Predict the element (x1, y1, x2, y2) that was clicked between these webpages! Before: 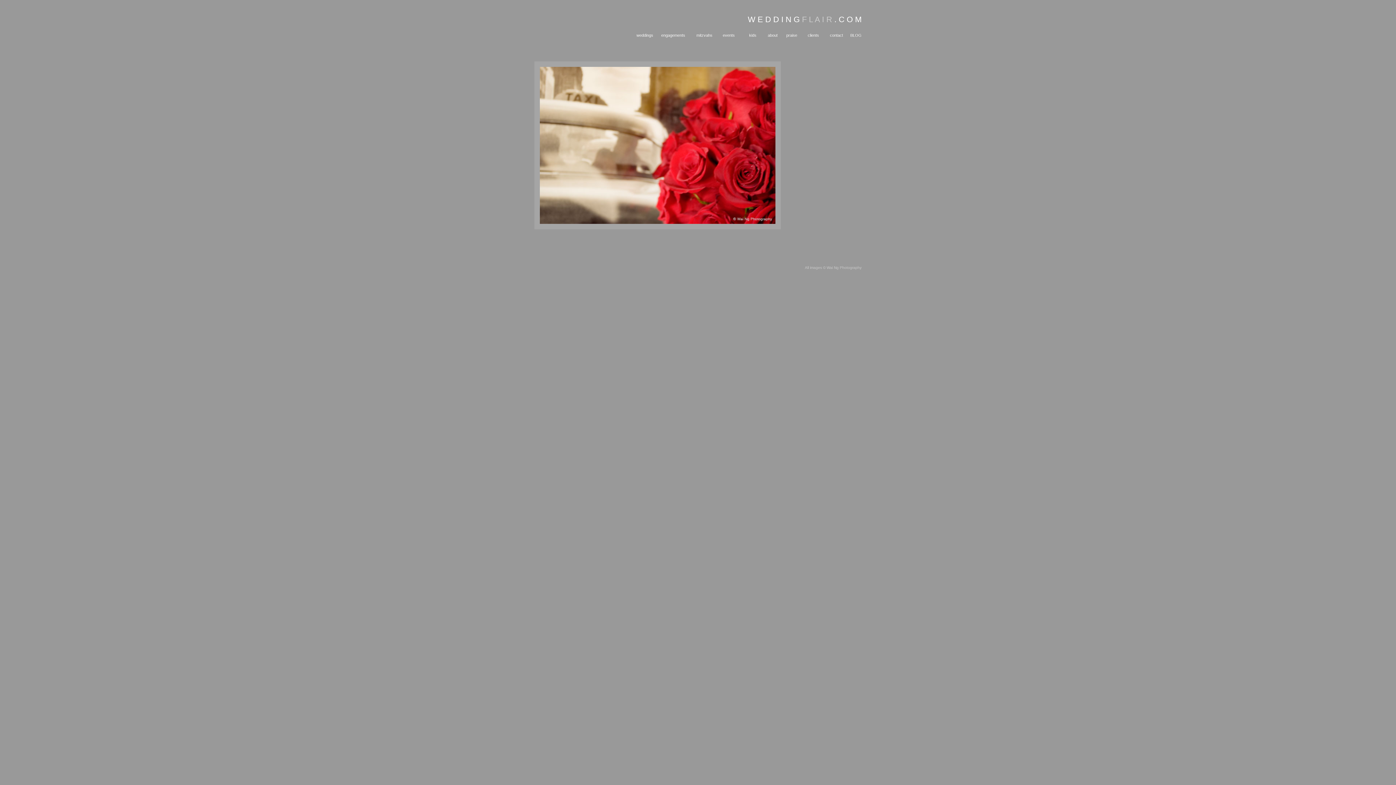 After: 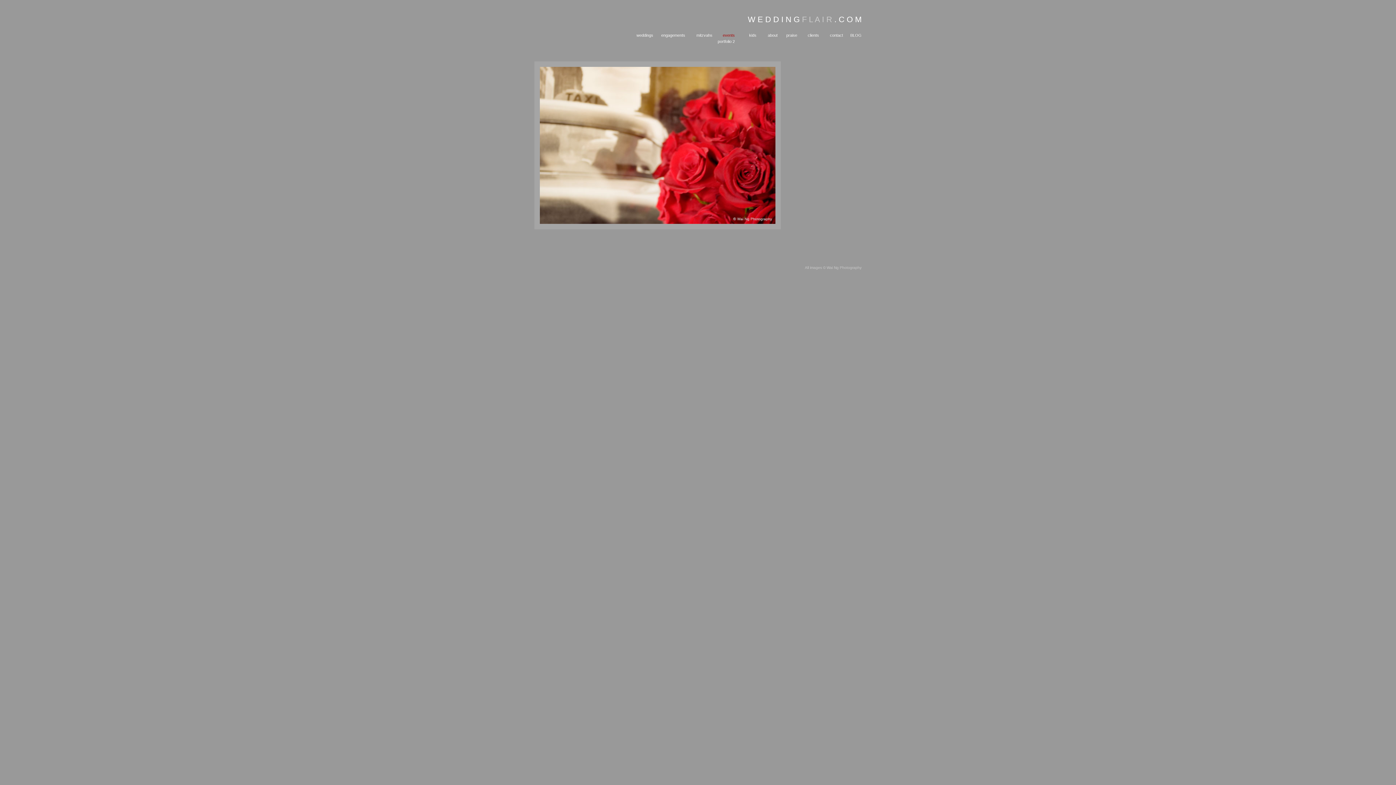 Action: bbox: (712, 32, 735, 38) label: events